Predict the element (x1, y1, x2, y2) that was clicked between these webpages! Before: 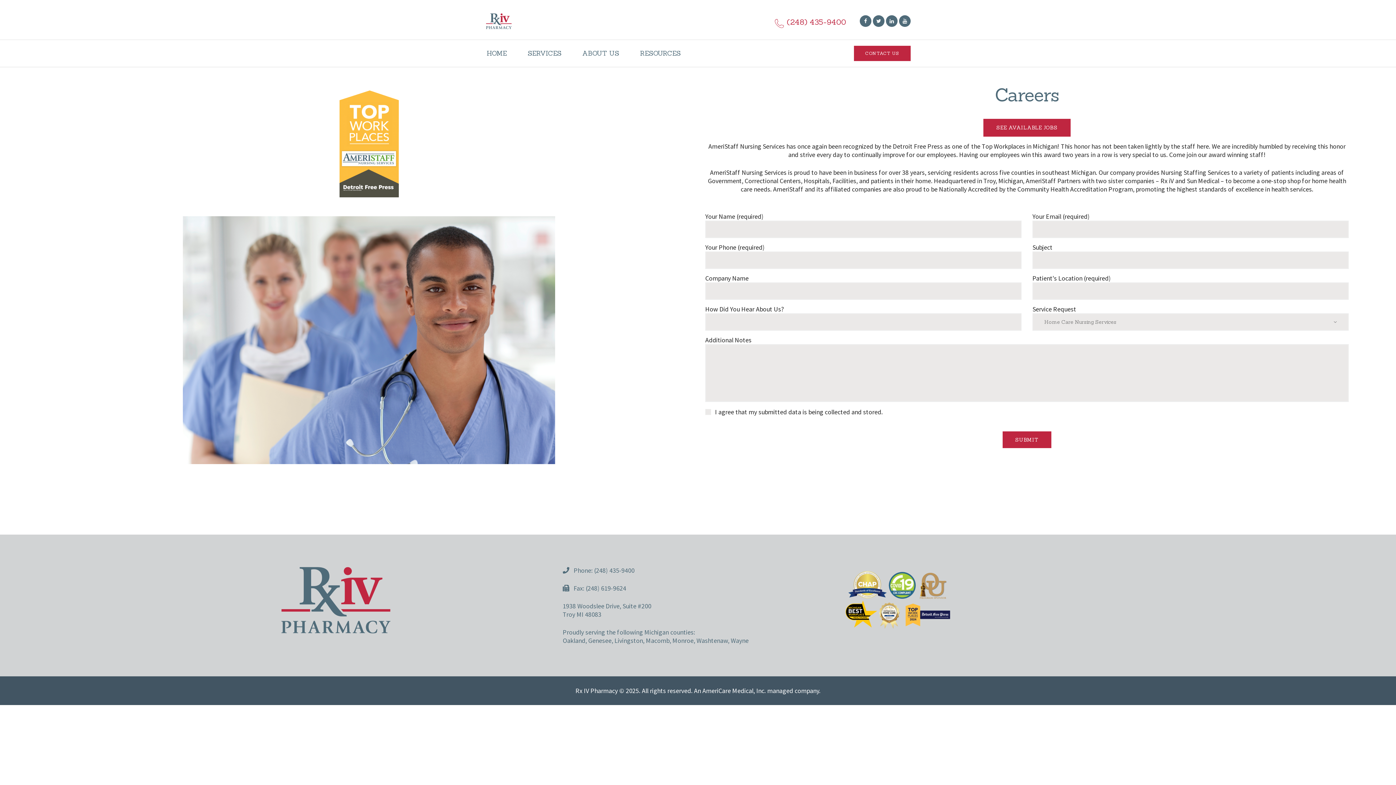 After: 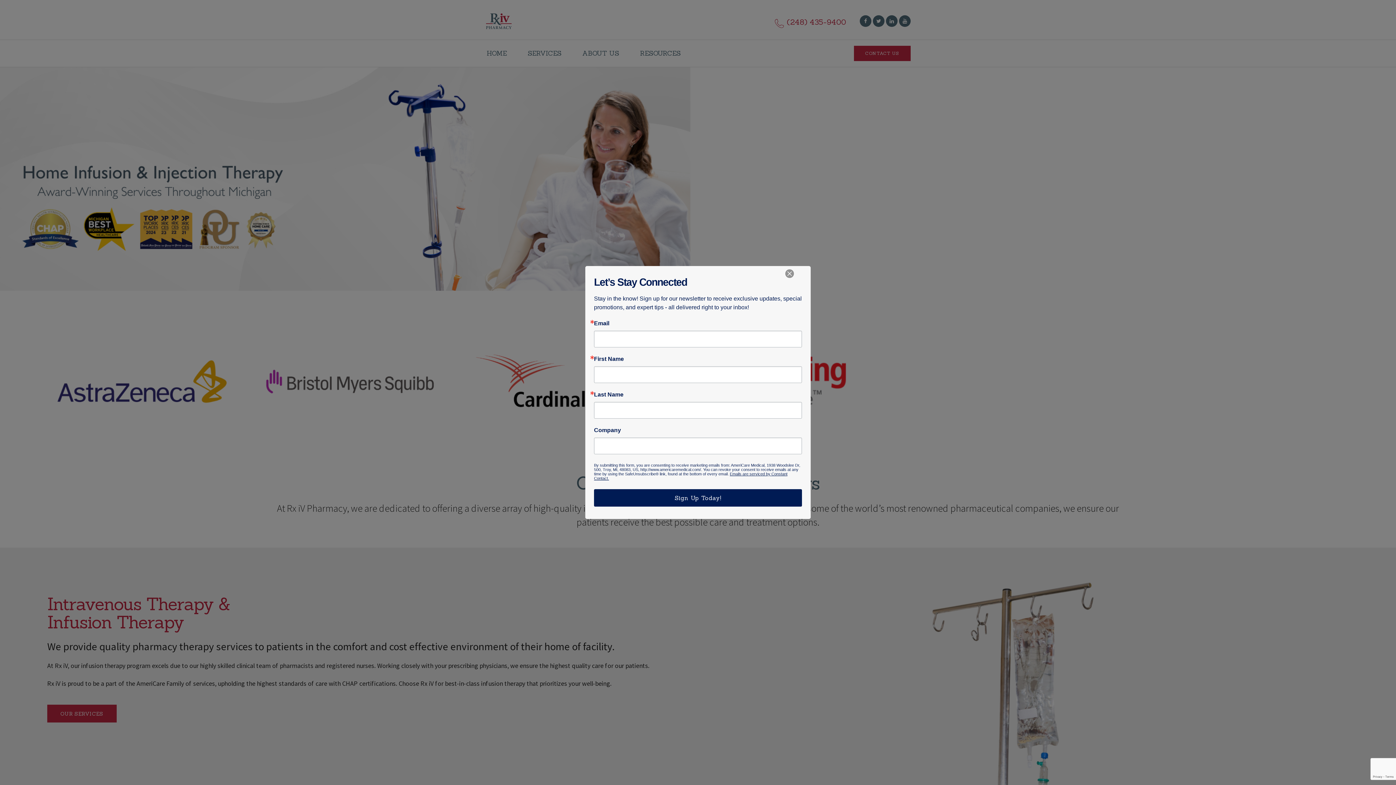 Action: label: HOME bbox: (476, 46, 517, 60)